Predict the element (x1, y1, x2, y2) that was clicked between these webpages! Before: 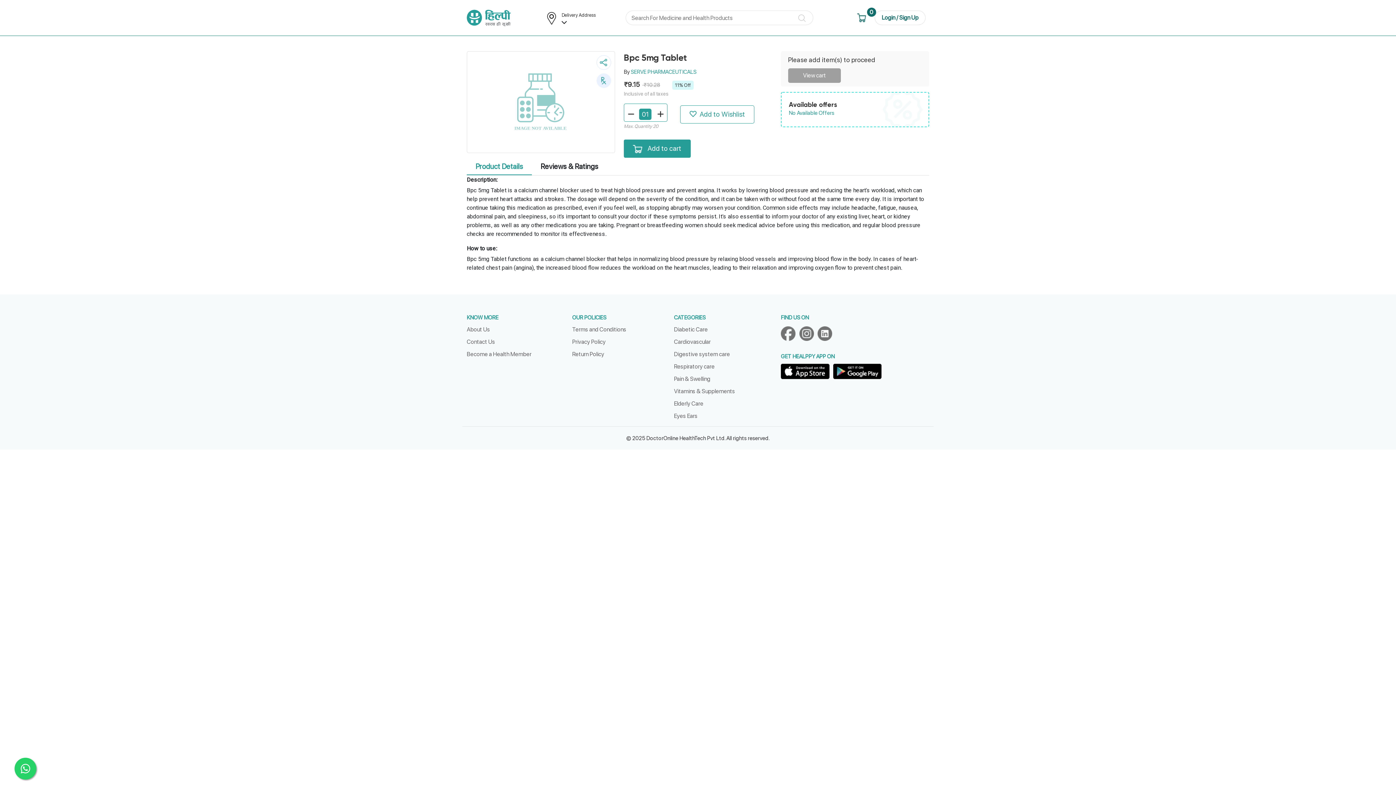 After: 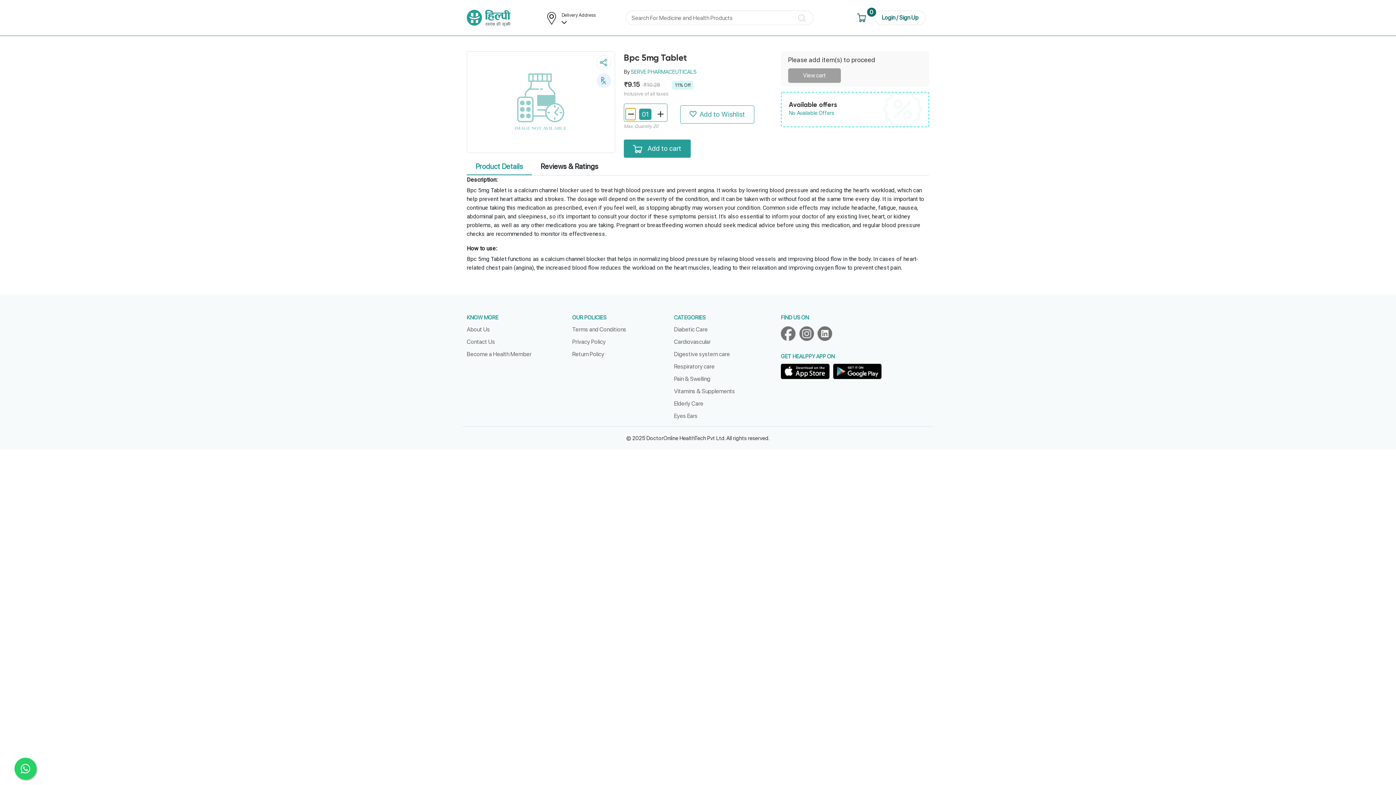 Action: bbox: (625, 108, 635, 120)